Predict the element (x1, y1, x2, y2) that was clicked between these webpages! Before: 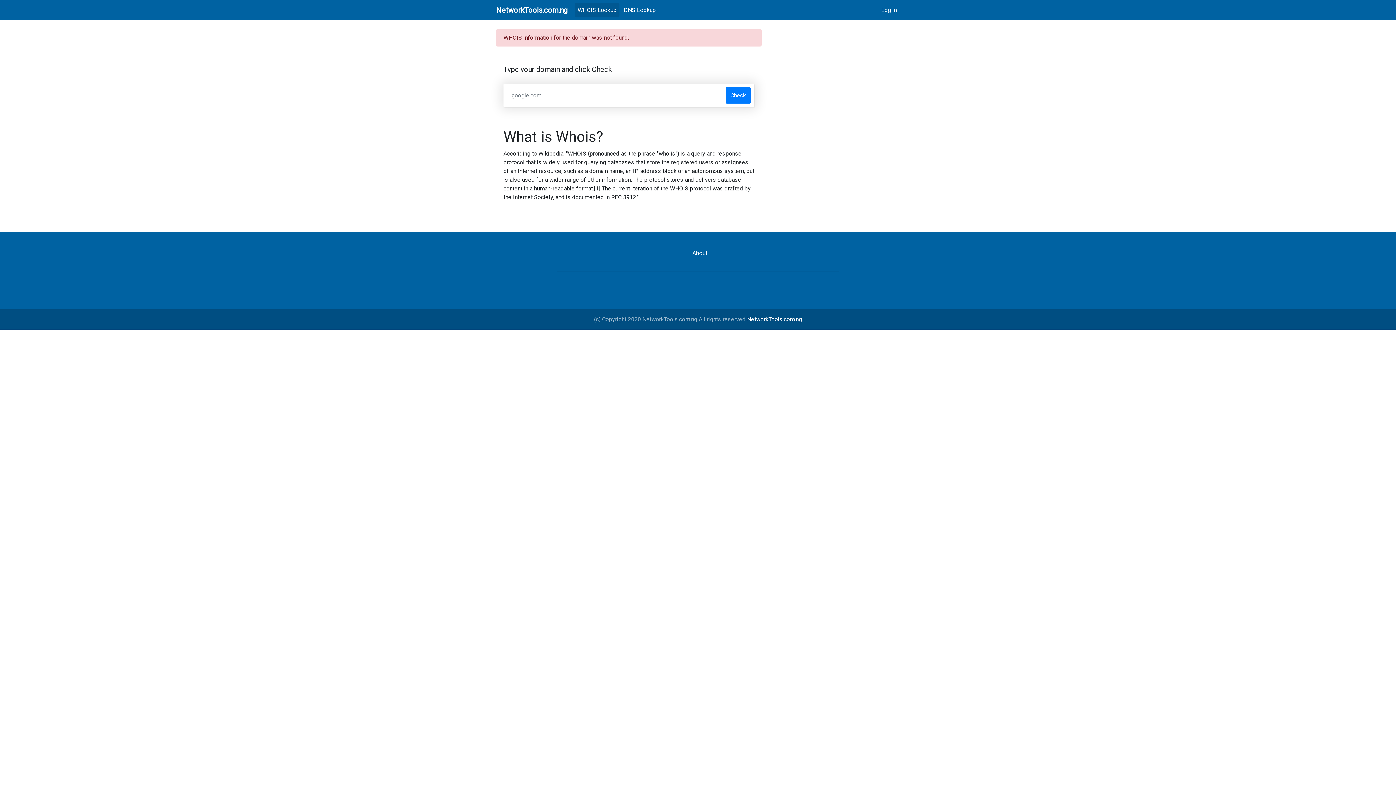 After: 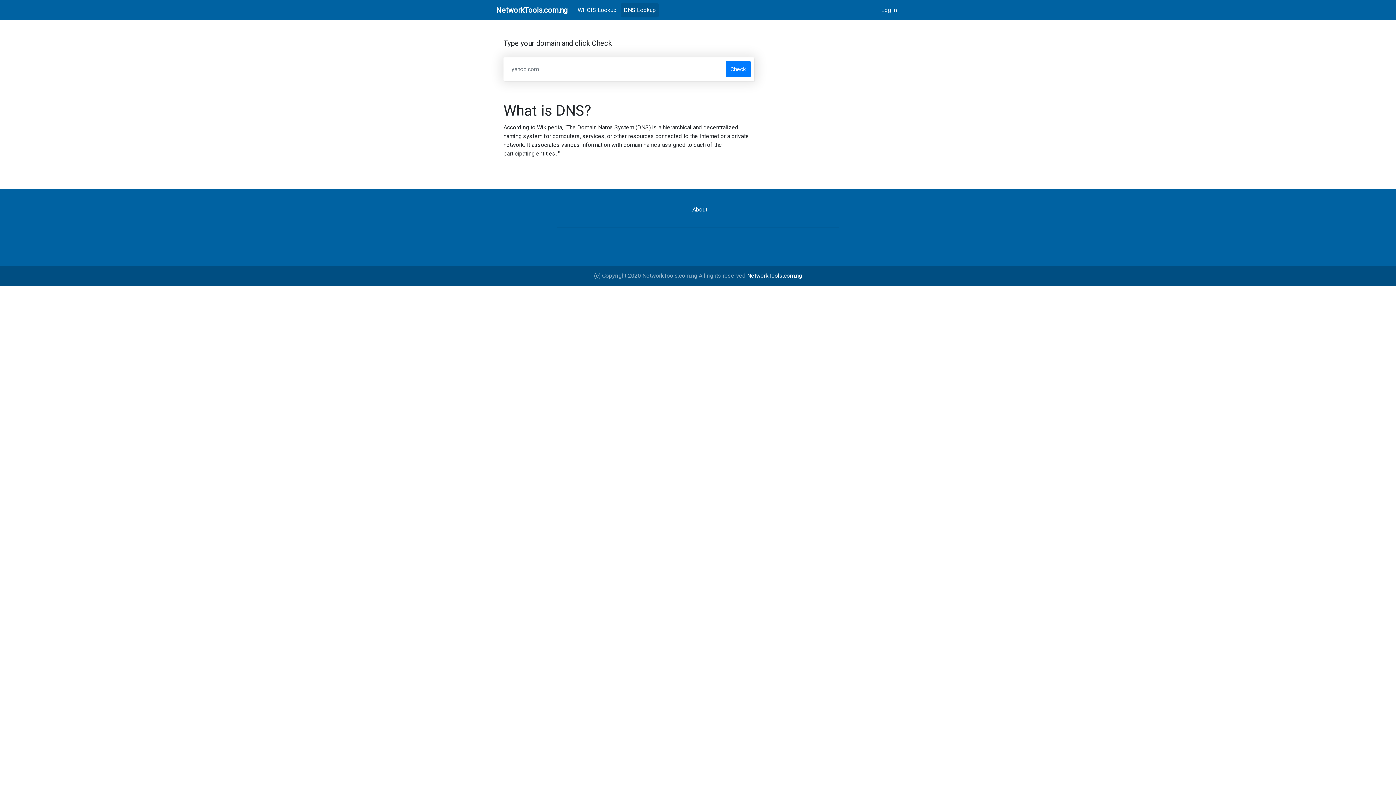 Action: bbox: (621, 2, 658, 17) label: DNS Lookup